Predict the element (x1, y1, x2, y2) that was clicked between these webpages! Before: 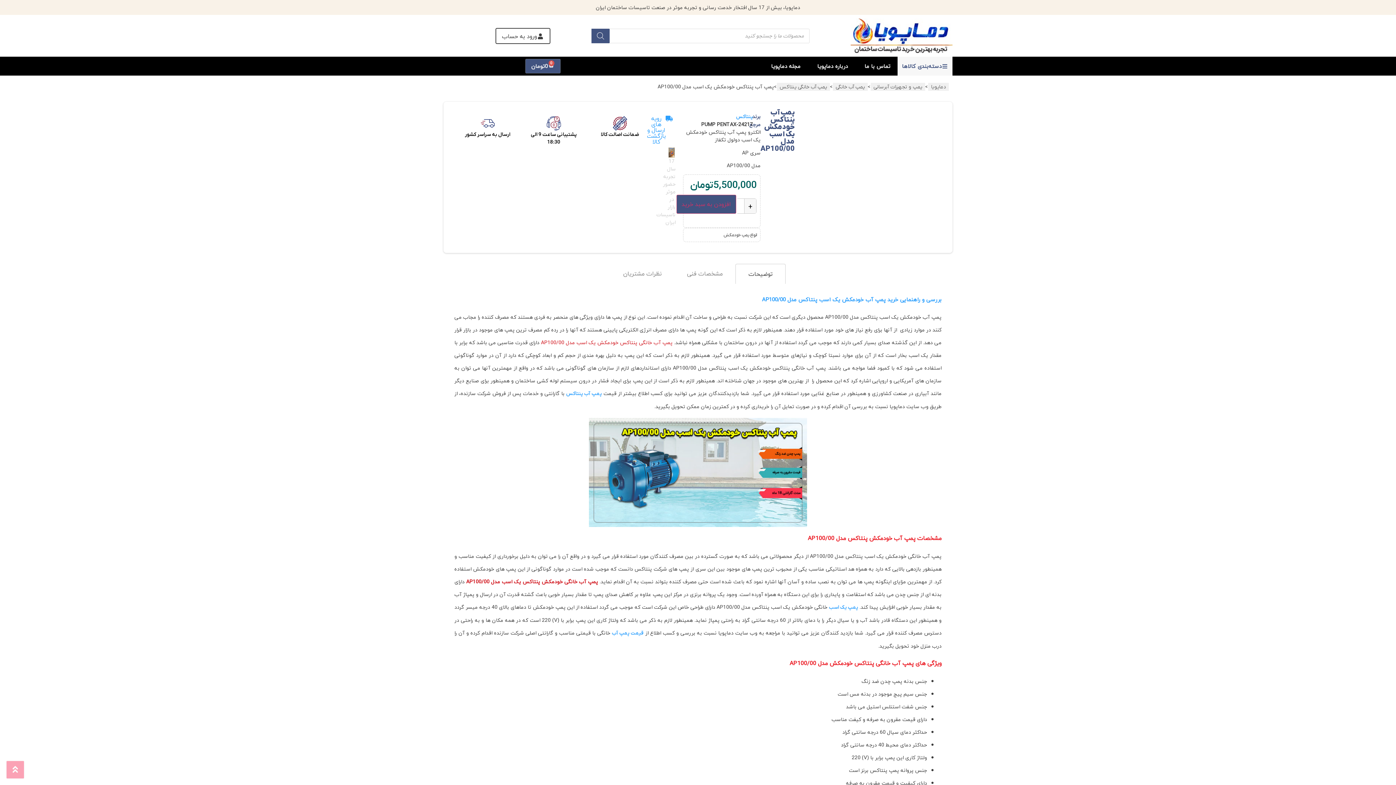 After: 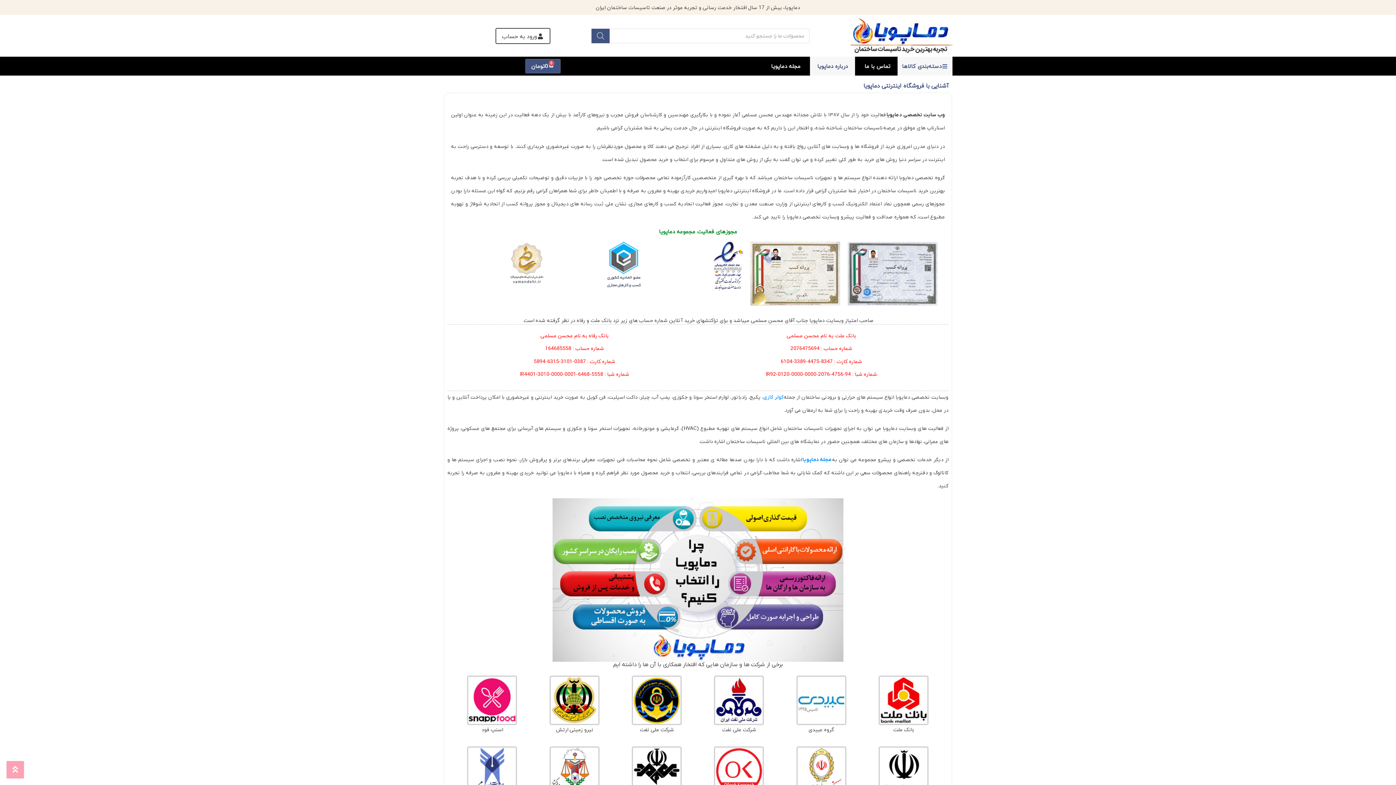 Action: bbox: (810, 56, 855, 75) label: درباره دماپویا